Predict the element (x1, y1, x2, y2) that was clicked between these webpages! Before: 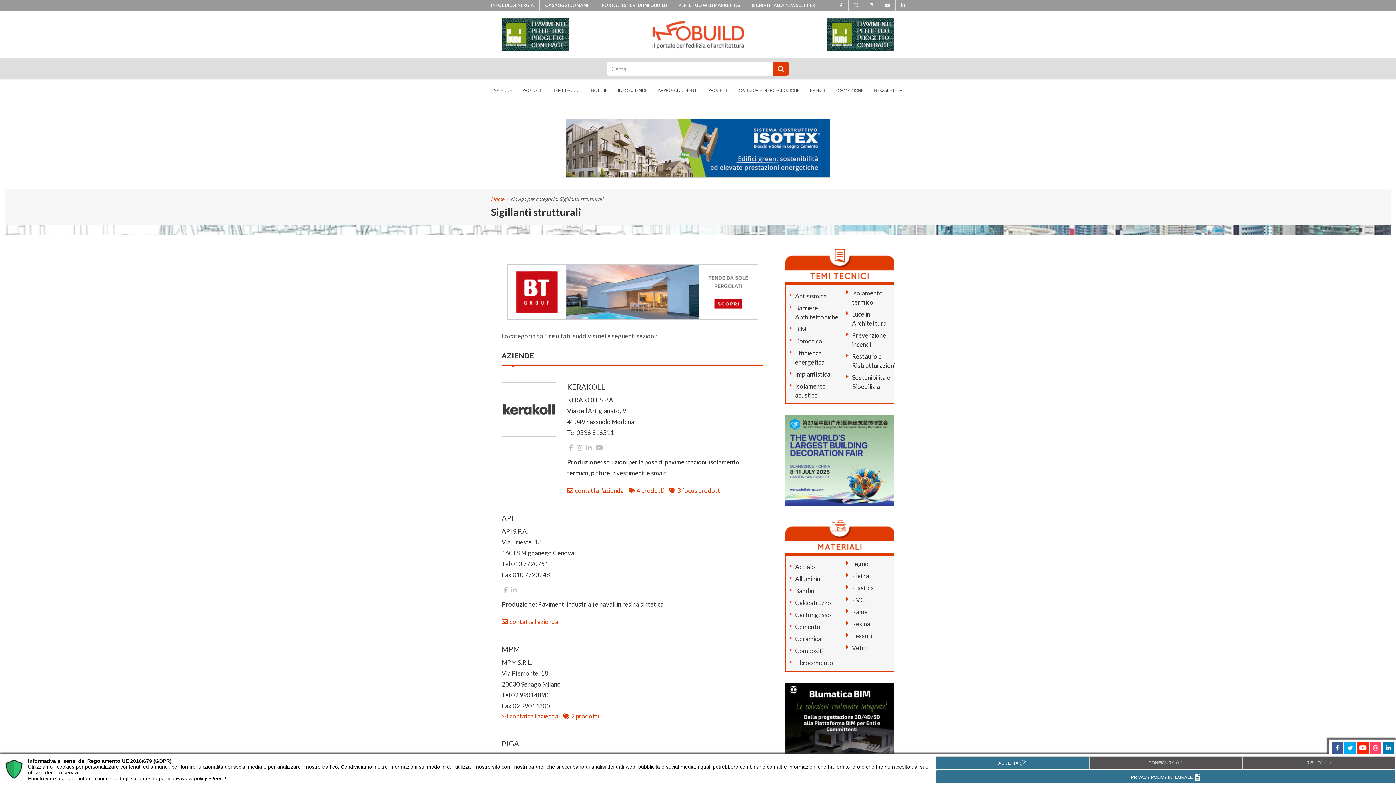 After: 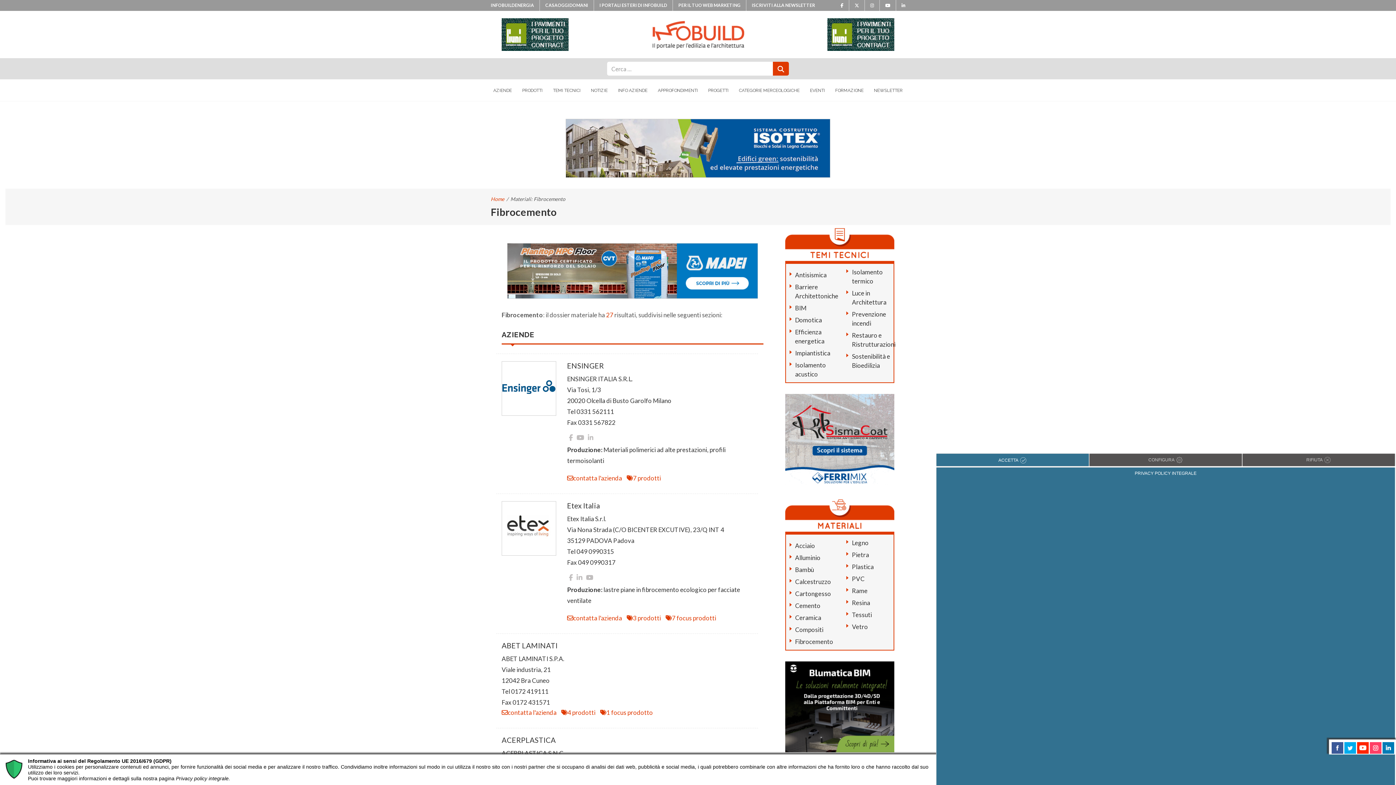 Action: label: Fibrocemento bbox: (795, 659, 833, 666)